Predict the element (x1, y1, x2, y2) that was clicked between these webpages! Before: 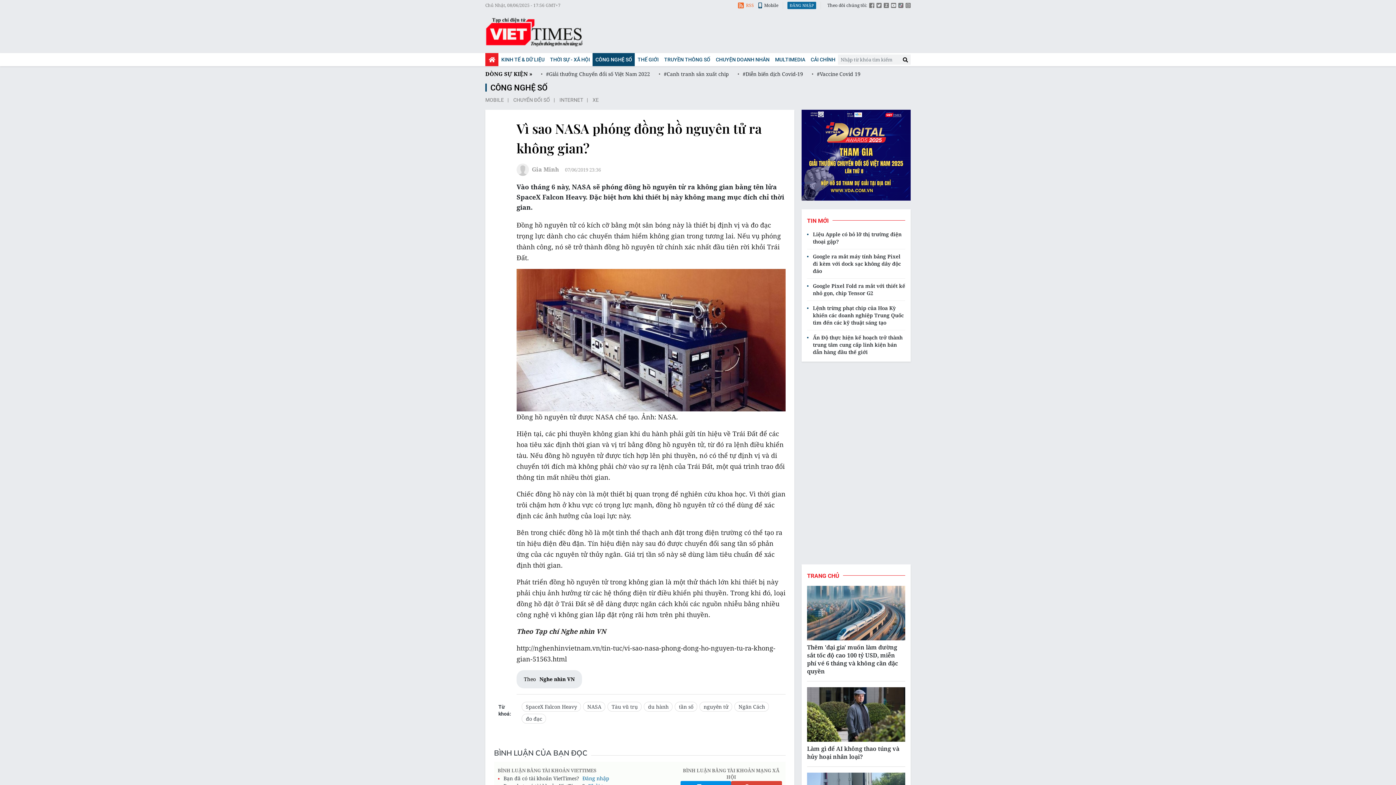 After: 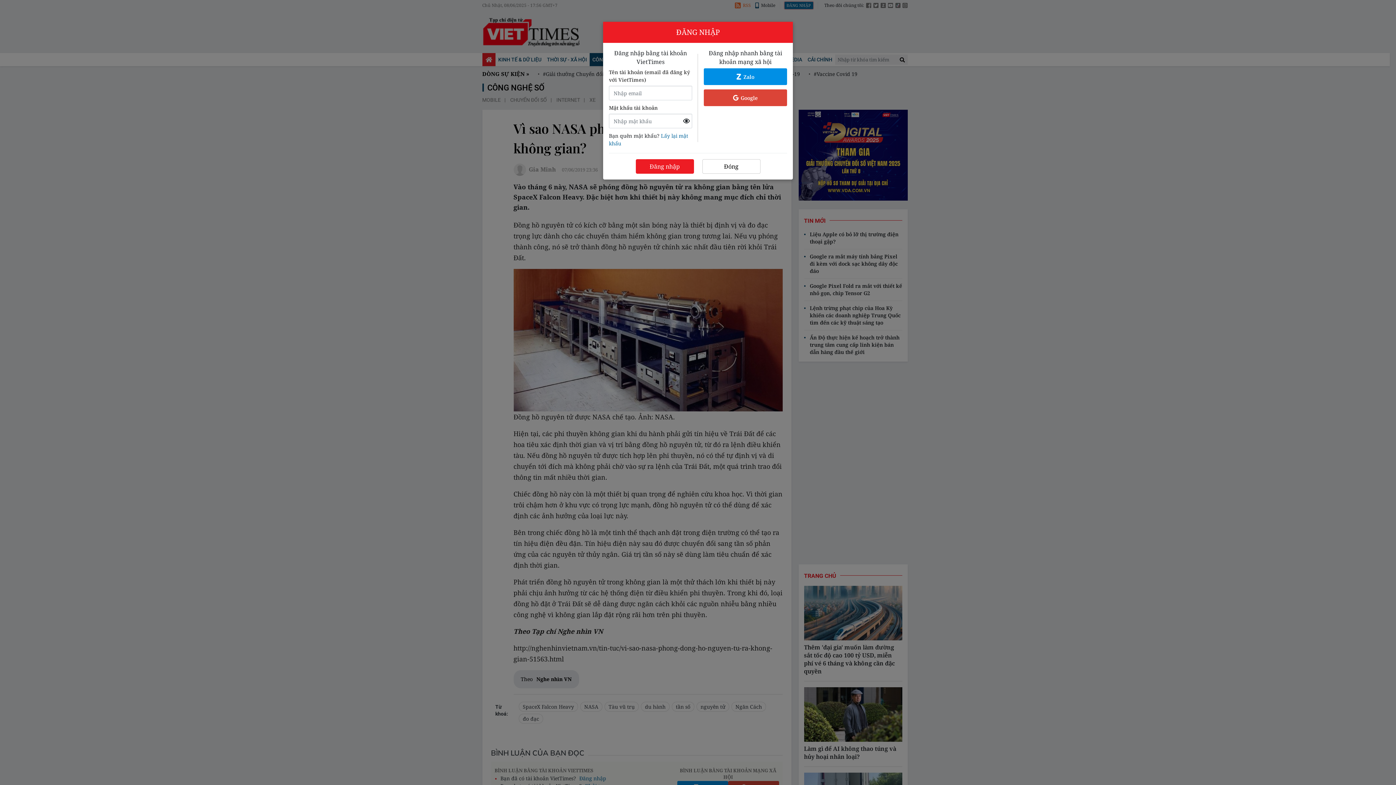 Action: bbox: (787, 1, 816, 9) label: ĐĂNG NHẬP